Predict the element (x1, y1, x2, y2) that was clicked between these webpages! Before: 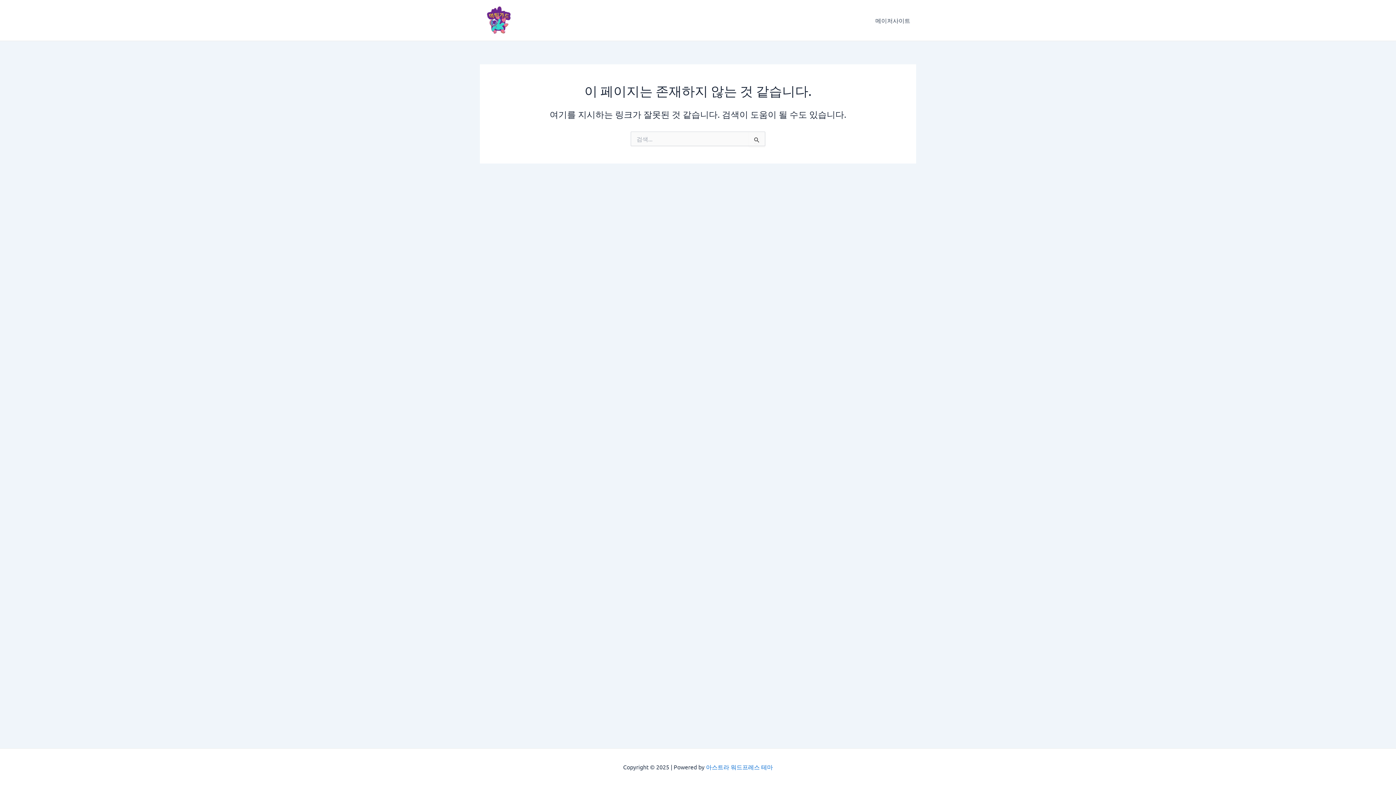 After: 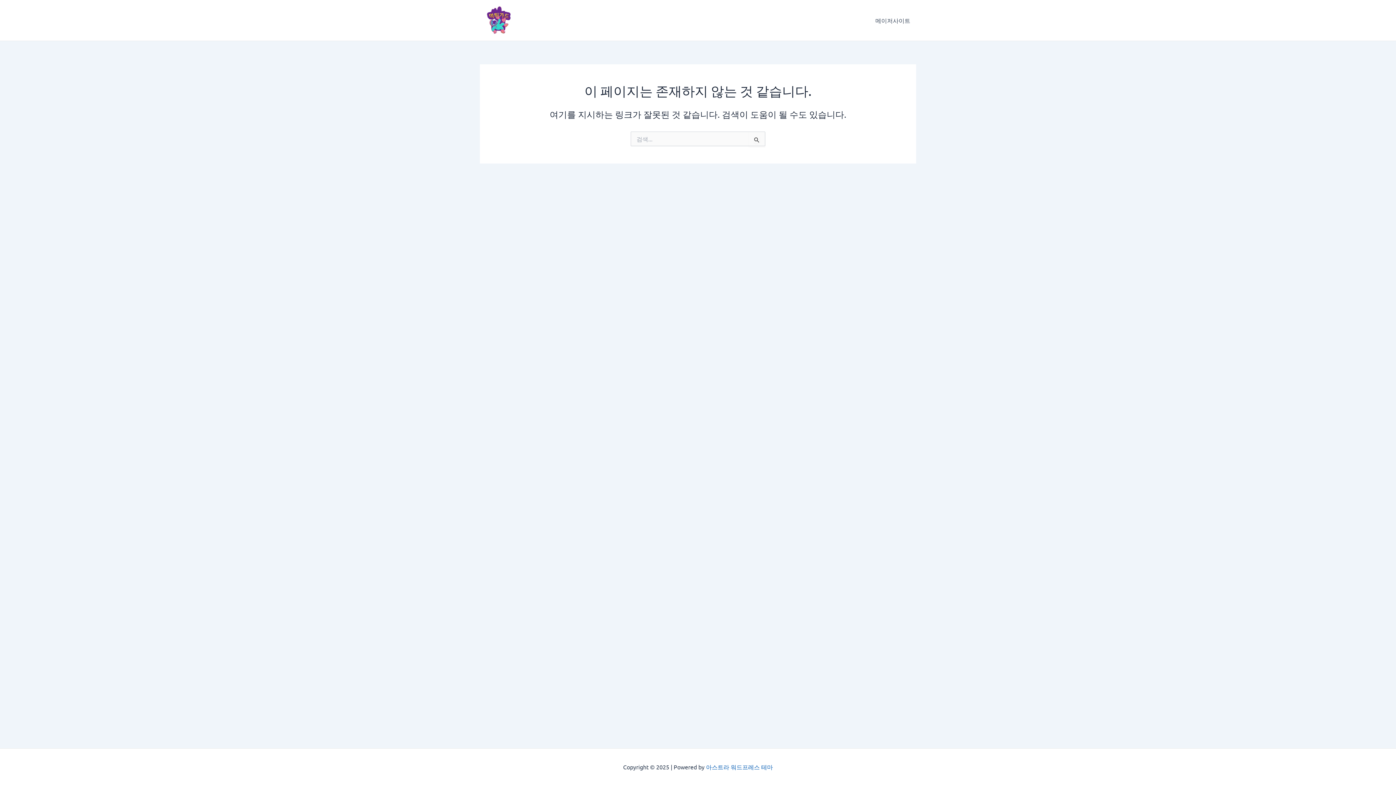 Action: label: 아스트라 워드프레스 테마 bbox: (706, 763, 773, 770)